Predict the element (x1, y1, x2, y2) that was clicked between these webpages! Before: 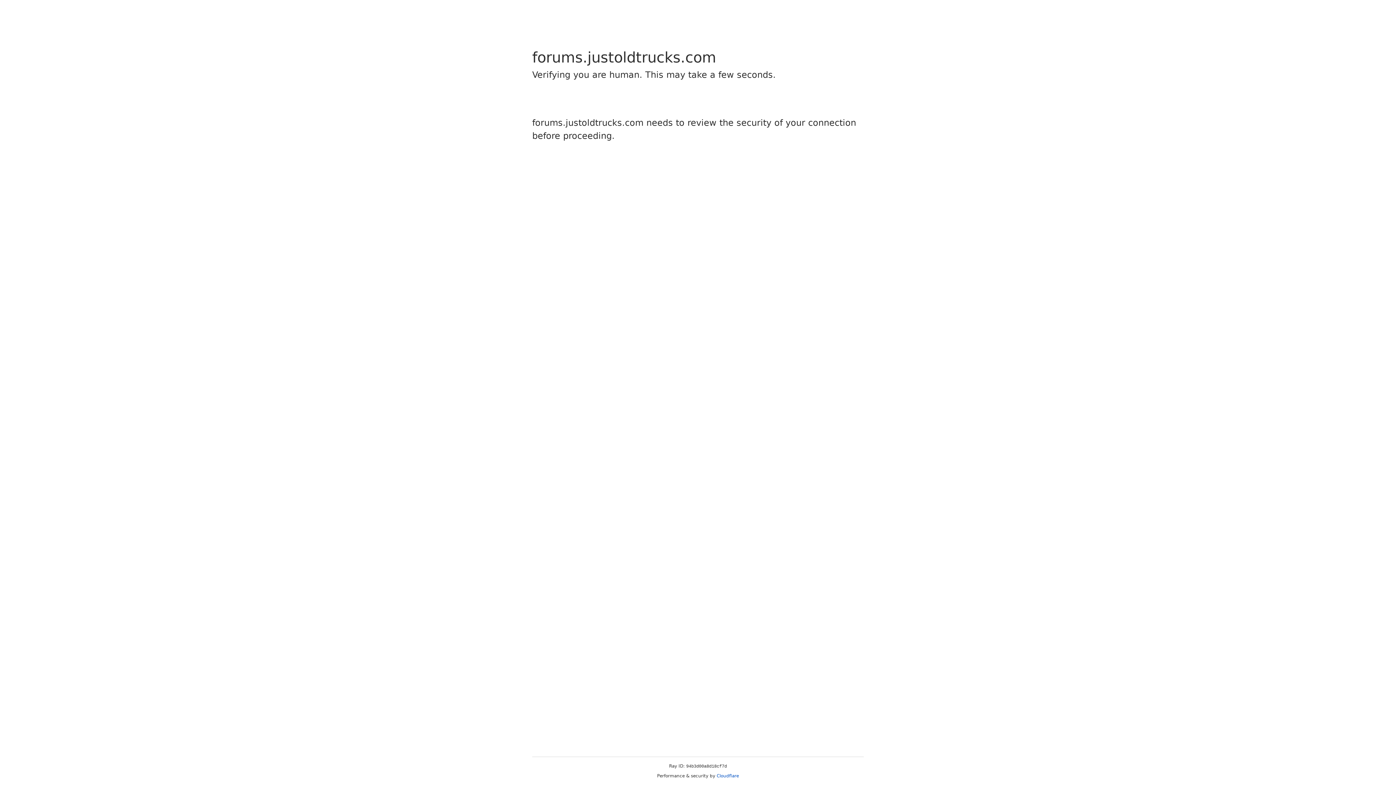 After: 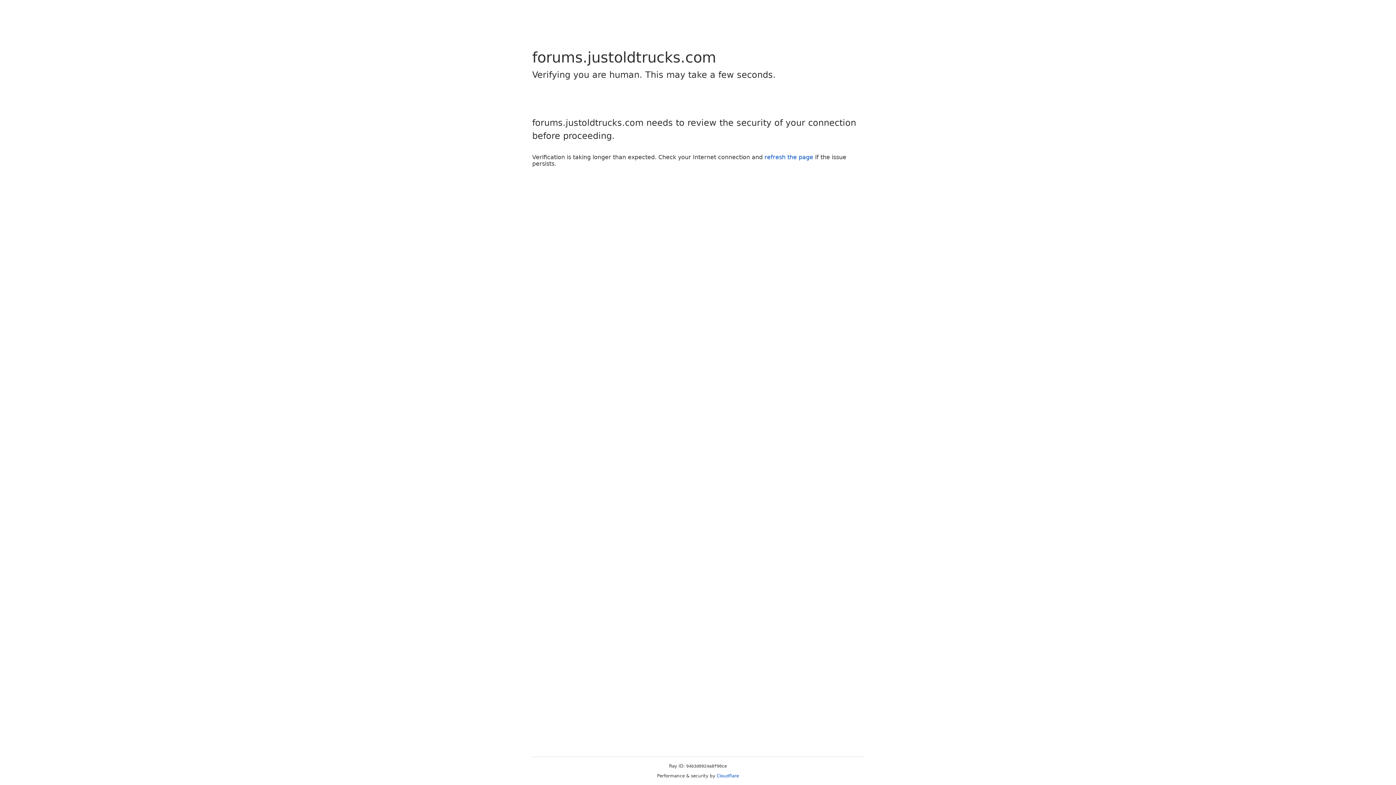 Action: bbox: (716, 773, 739, 778) label: Cloudflare